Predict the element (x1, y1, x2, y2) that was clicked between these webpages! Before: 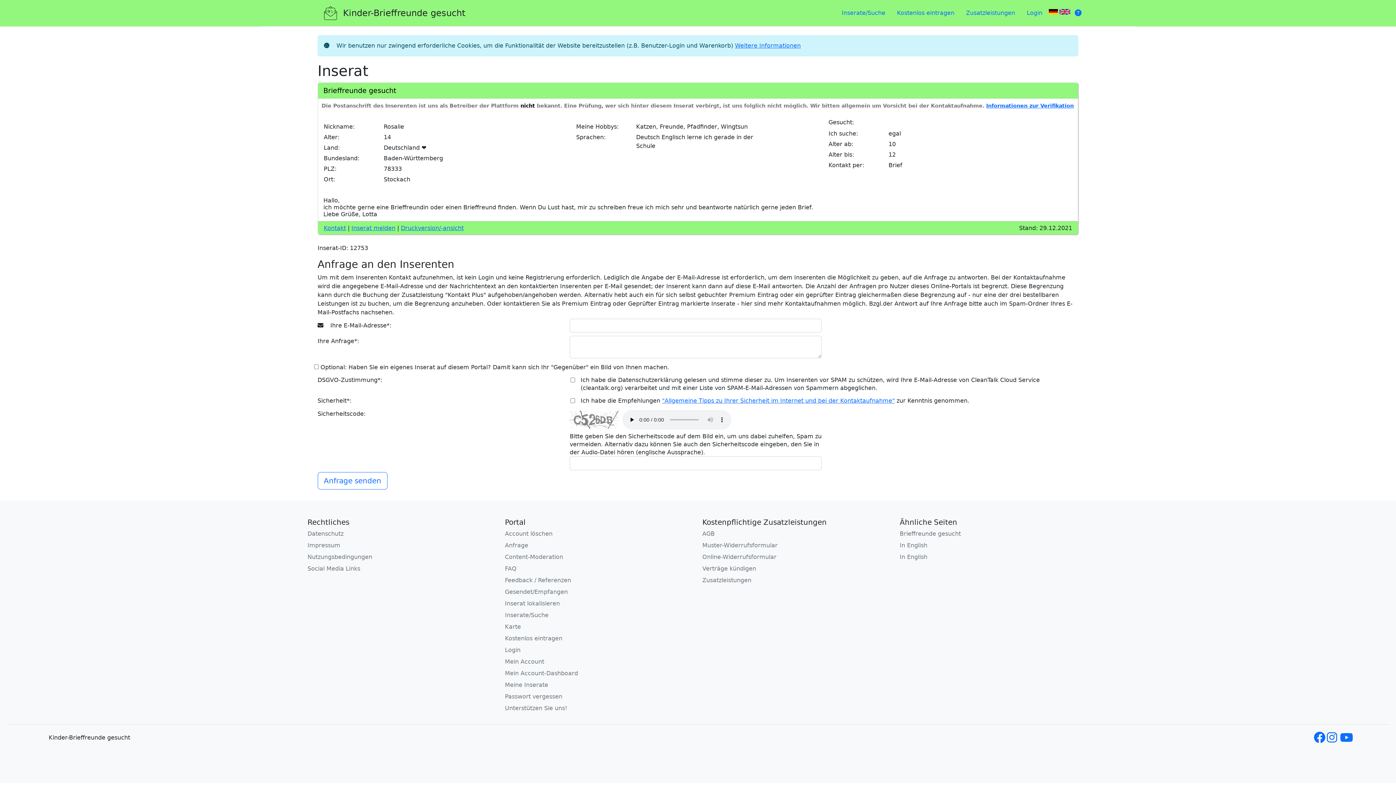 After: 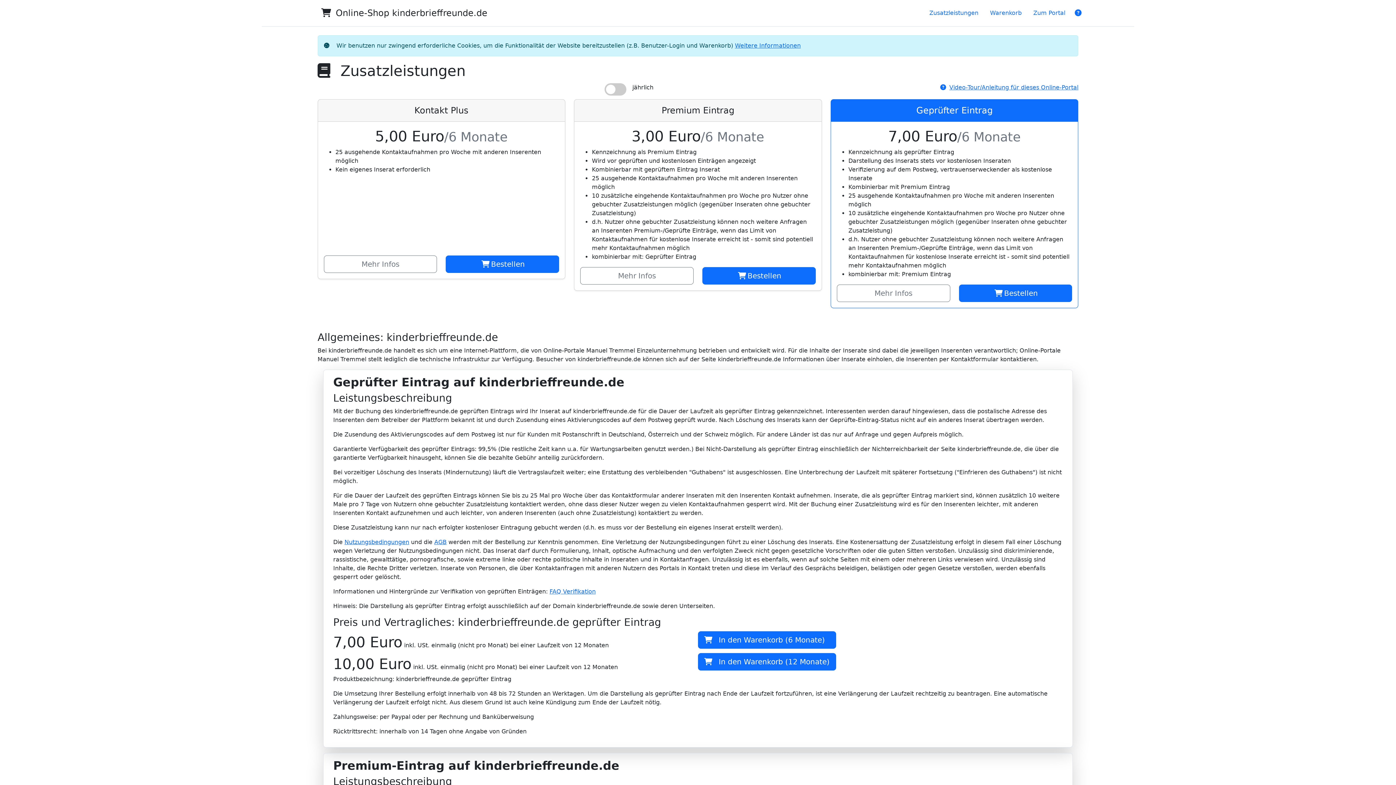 Action: label: Zusatzleistungen bbox: (702, 576, 891, 585)